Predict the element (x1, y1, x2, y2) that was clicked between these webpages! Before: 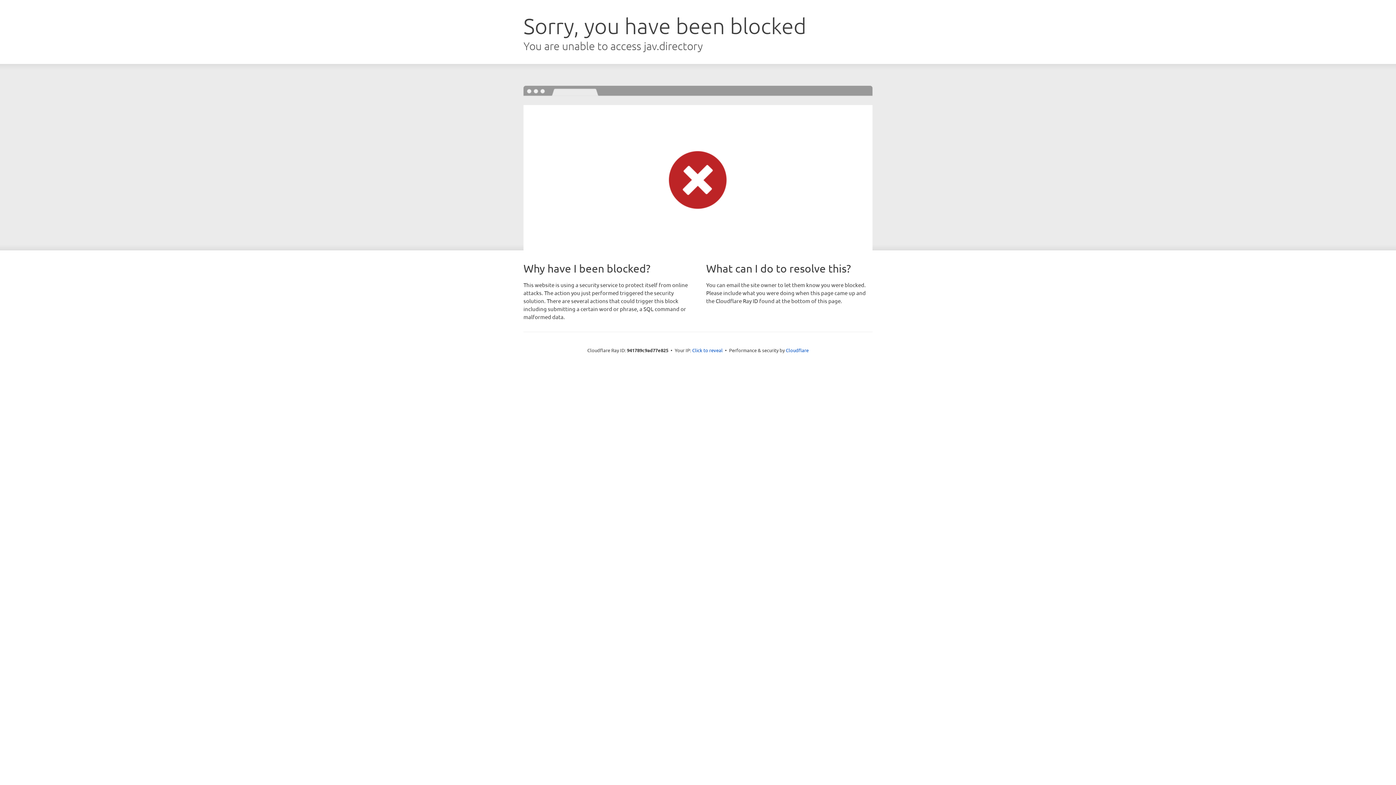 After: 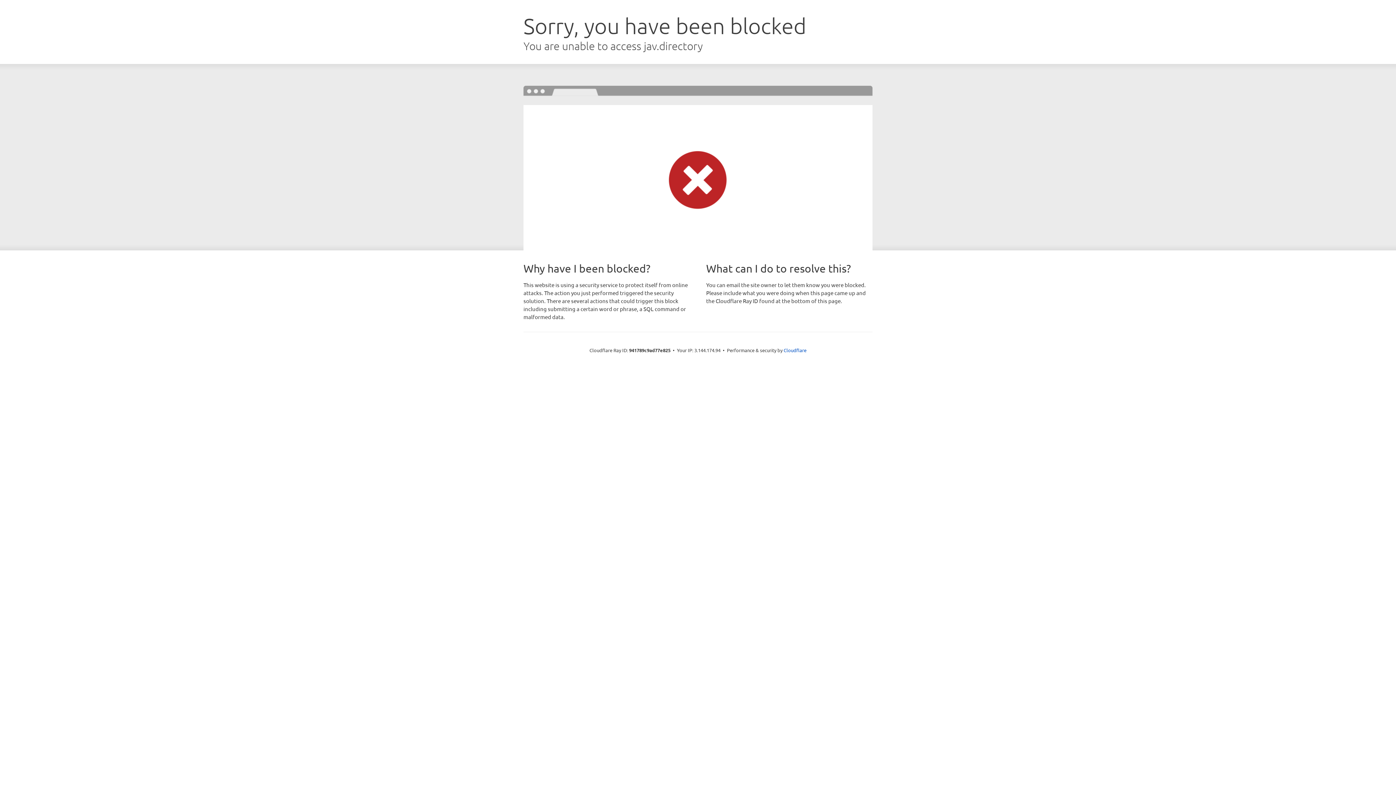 Action: label: Click to reveal bbox: (692, 346, 722, 353)